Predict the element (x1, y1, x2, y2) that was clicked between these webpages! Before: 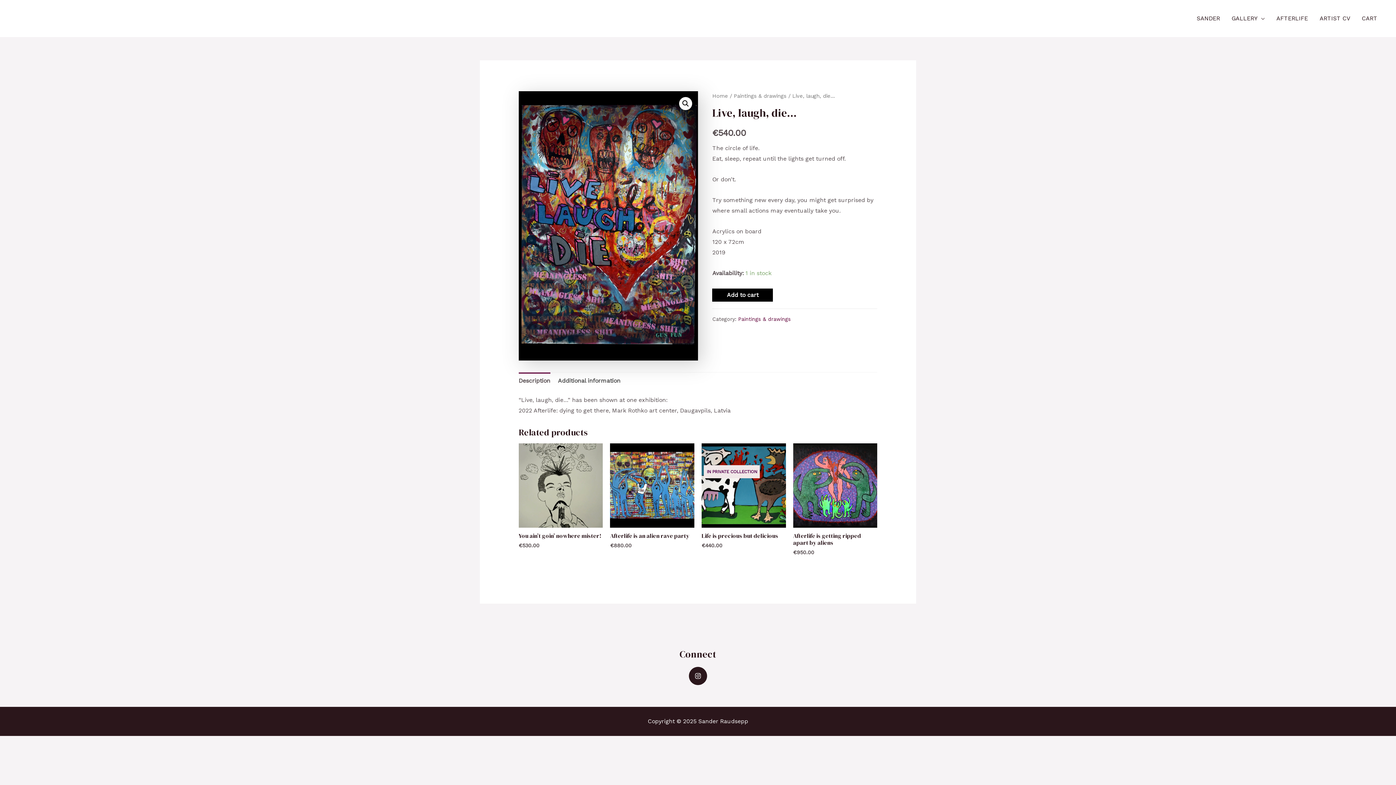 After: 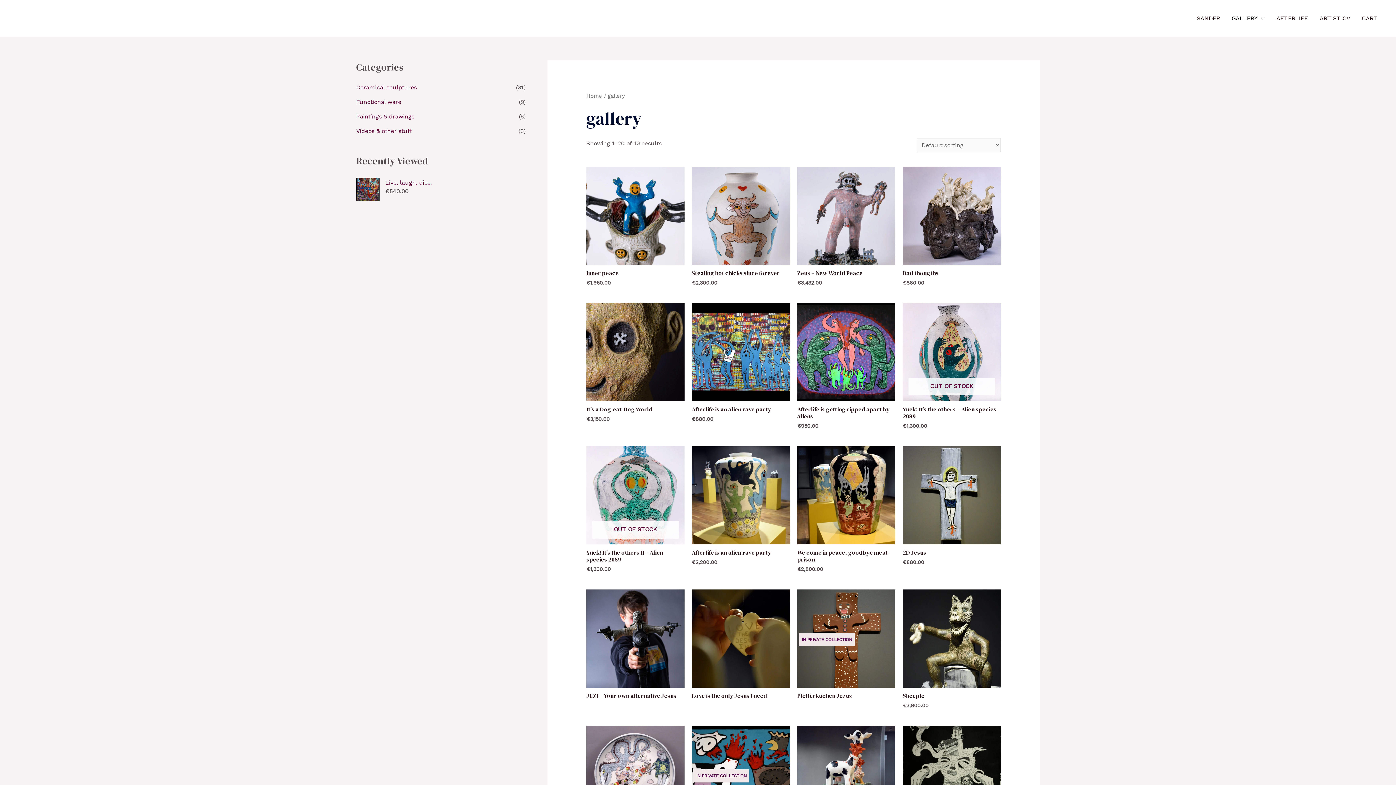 Action: bbox: (1226, 5, 1270, 31) label: GALLERY